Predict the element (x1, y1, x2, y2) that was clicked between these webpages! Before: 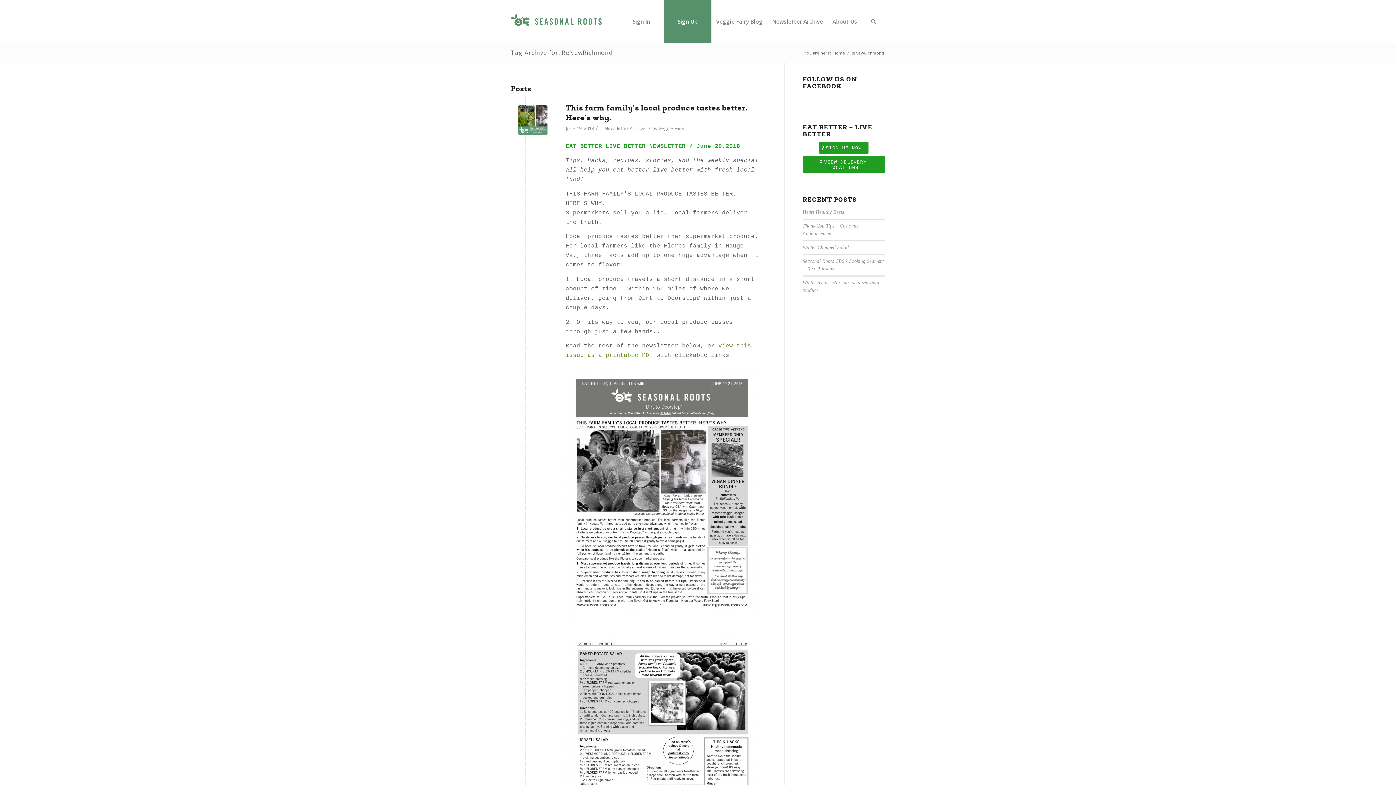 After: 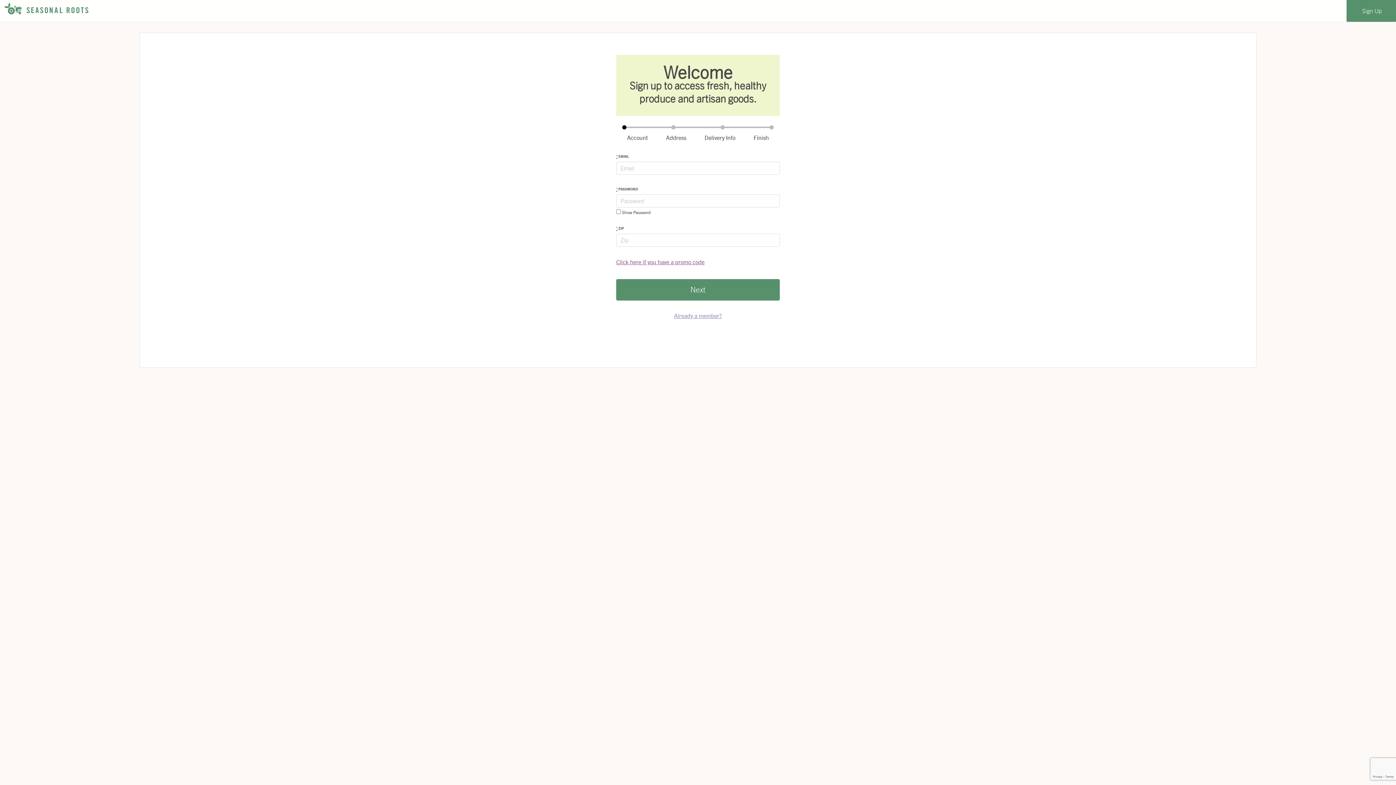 Action: bbox: (673, 0, 702, 42) label: Sign Up